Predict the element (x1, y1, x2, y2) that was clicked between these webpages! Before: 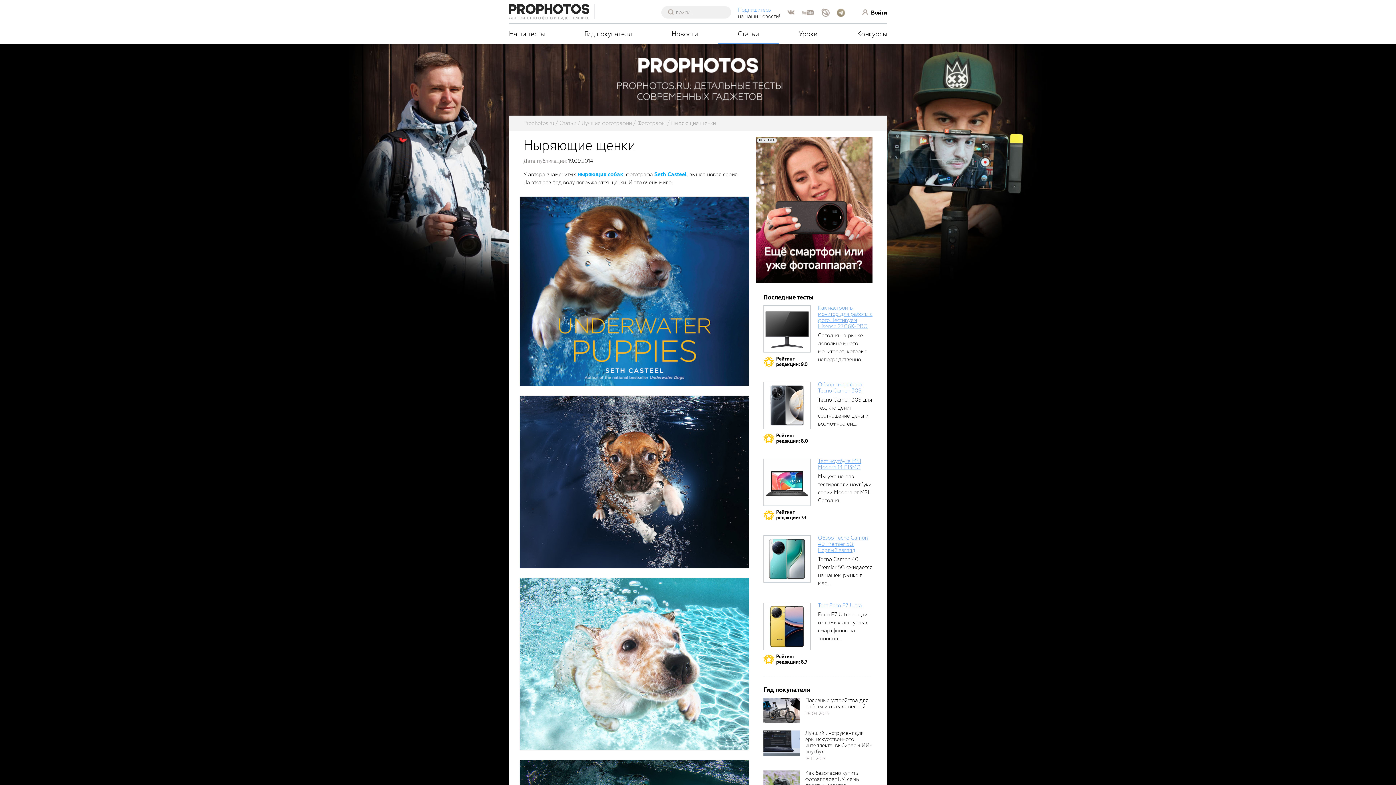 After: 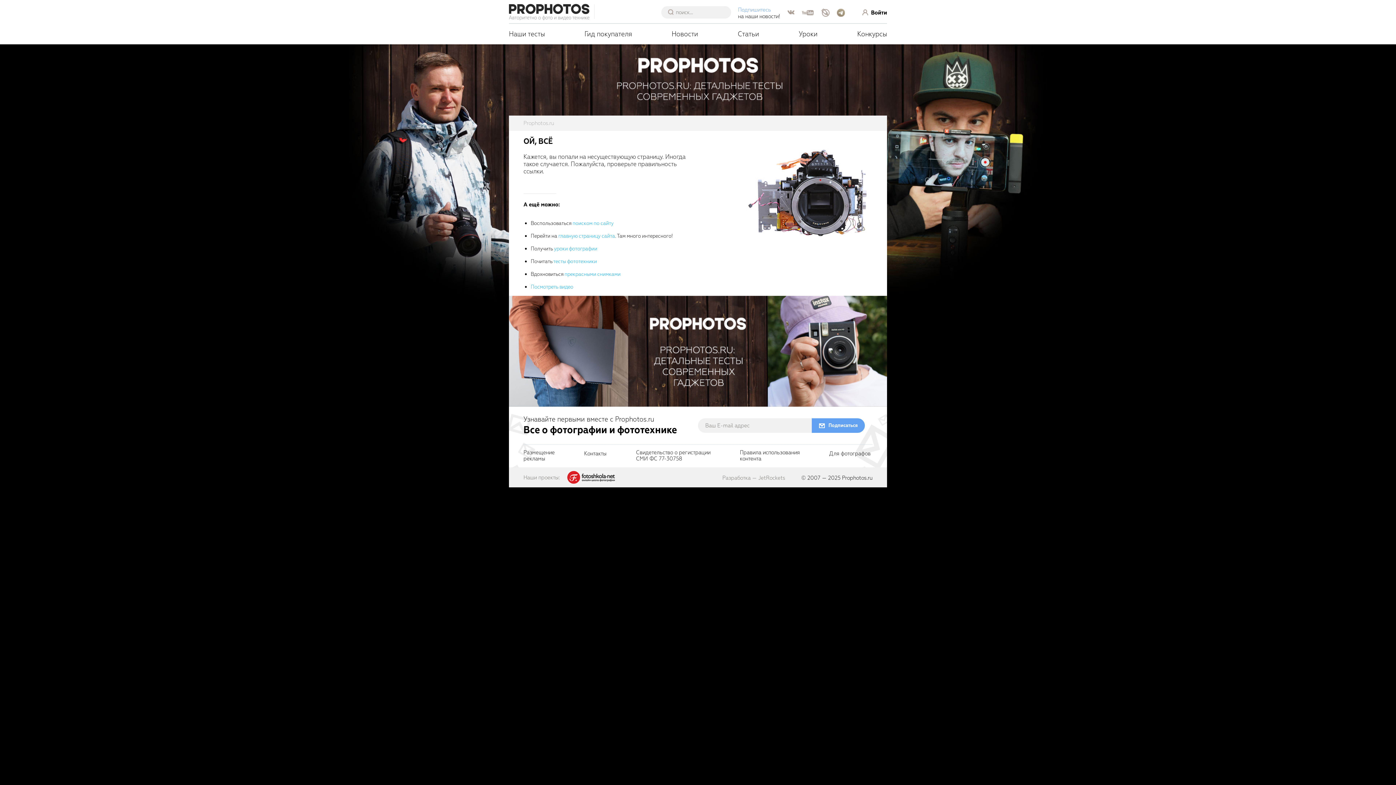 Action: label: ныряющих собак bbox: (577, 170, 623, 178)